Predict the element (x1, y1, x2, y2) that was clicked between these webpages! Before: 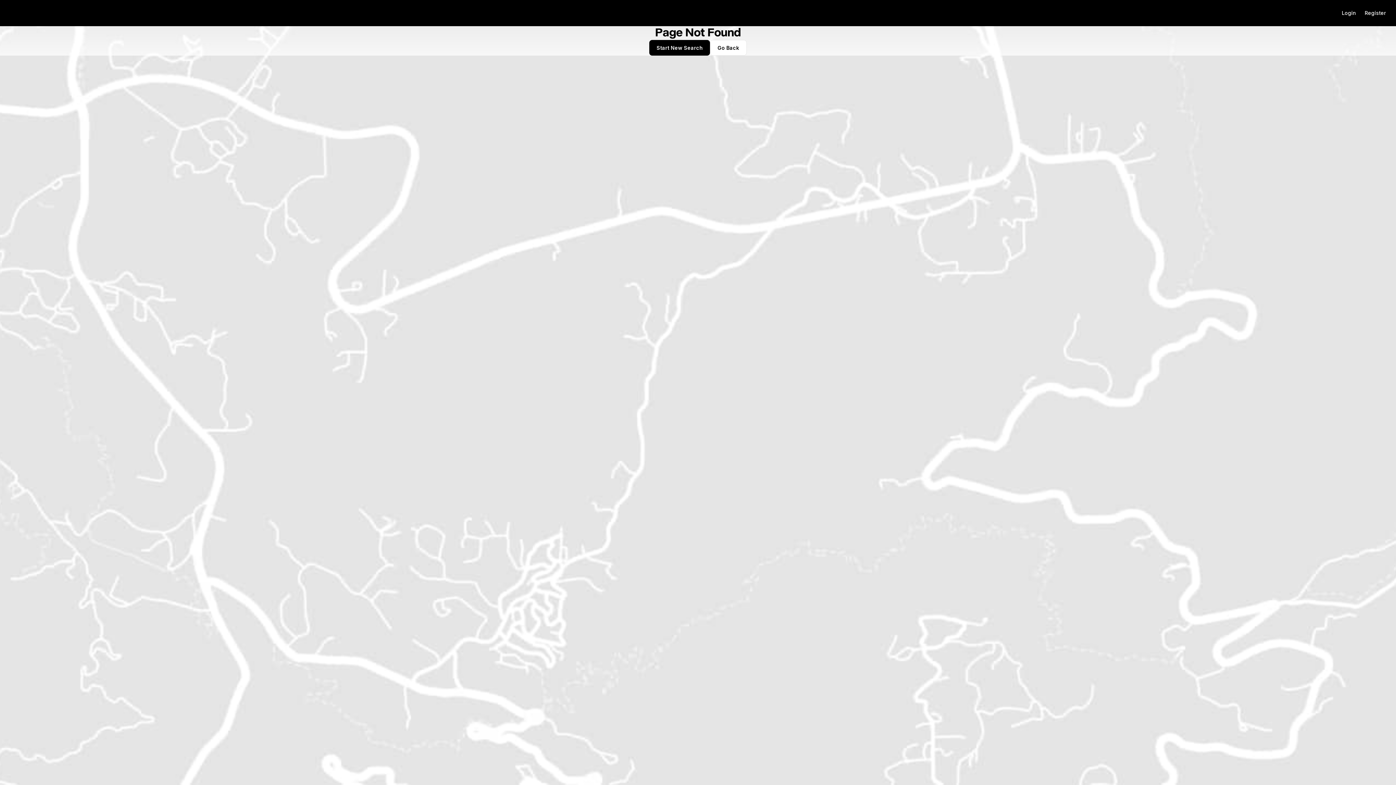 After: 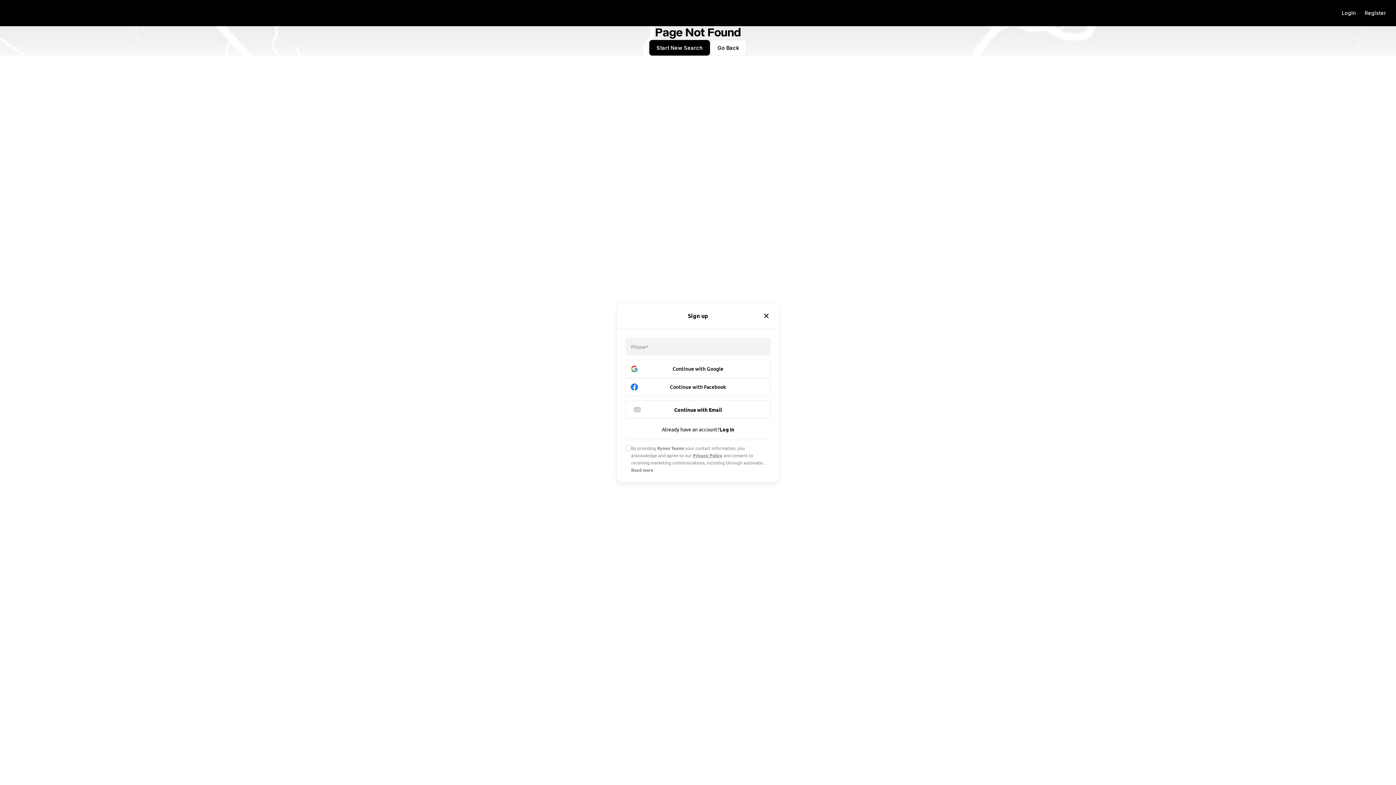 Action: bbox: (1360, 5, 1390, 20) label: Register